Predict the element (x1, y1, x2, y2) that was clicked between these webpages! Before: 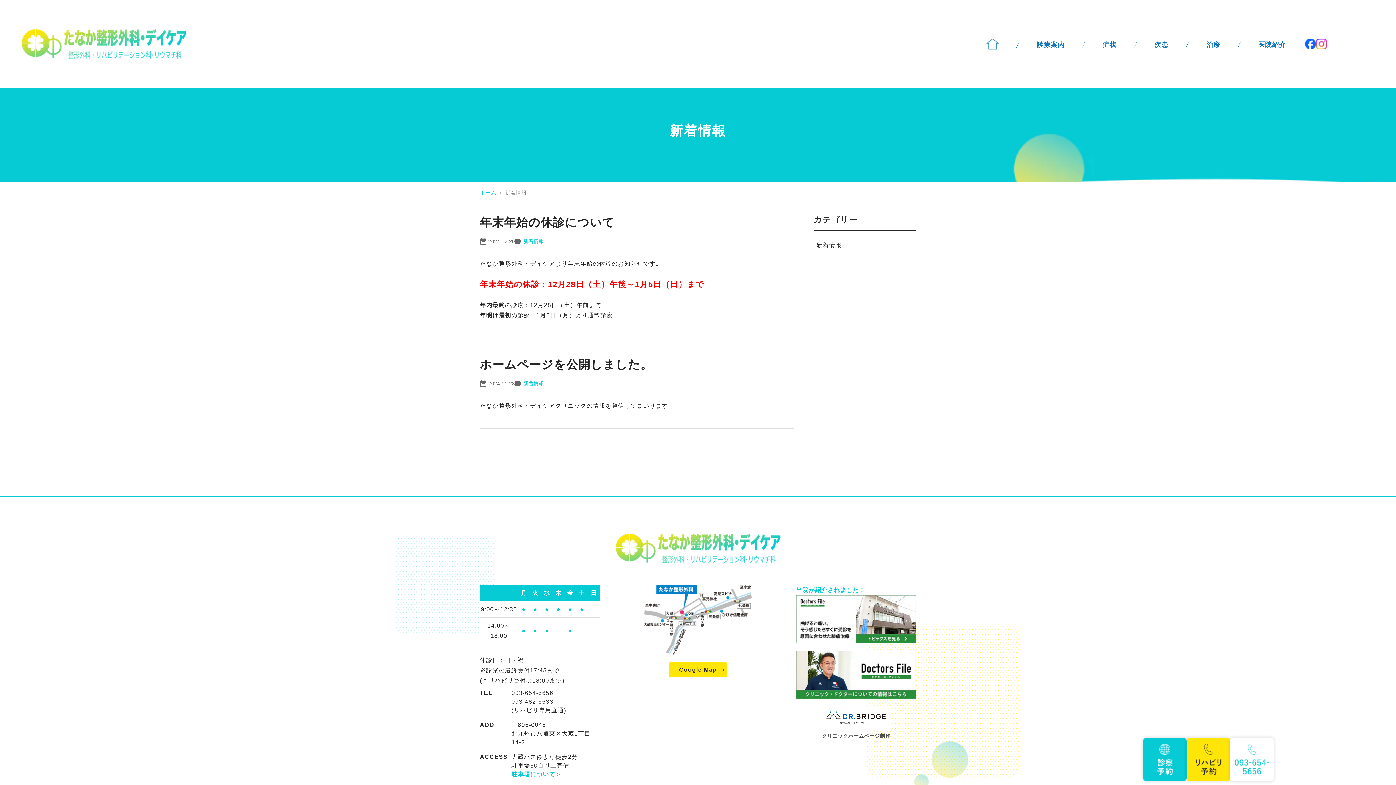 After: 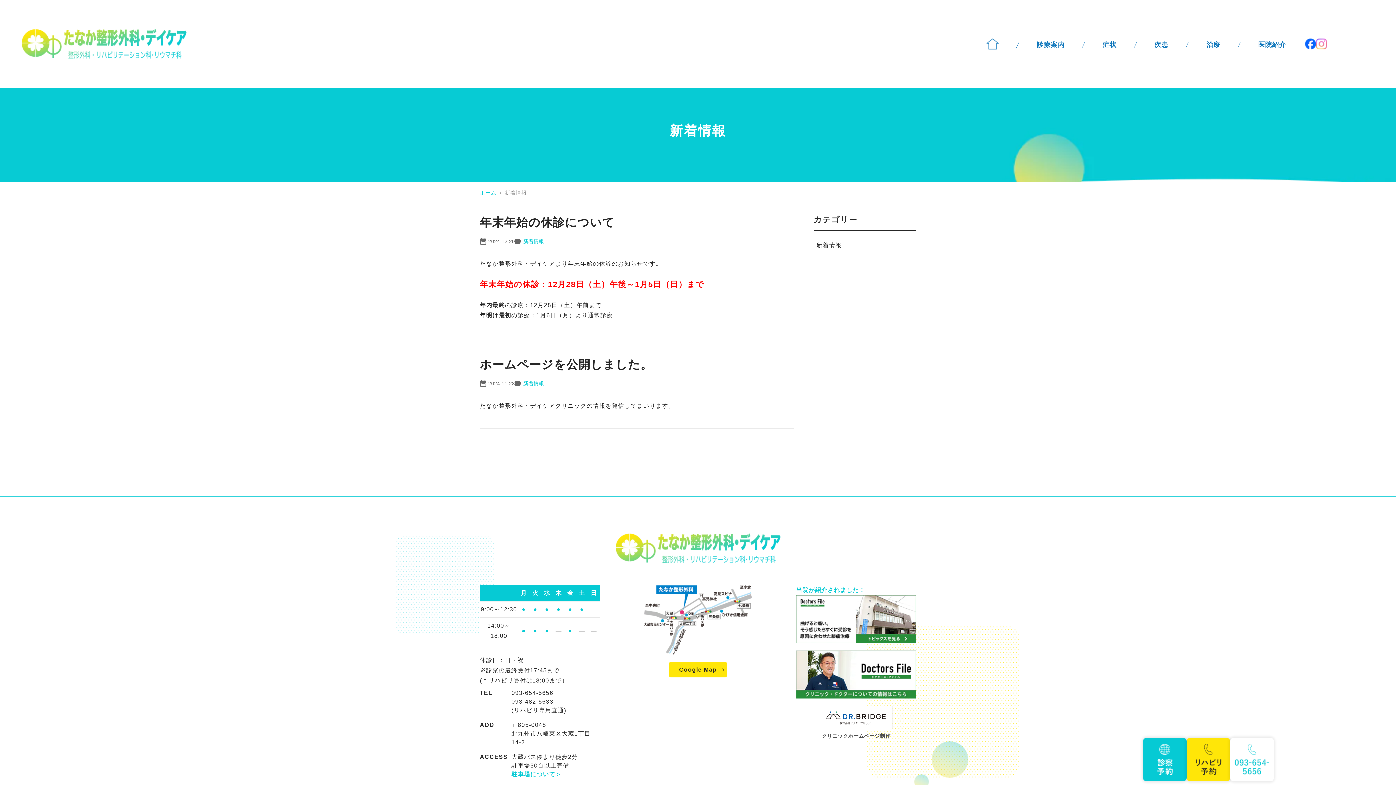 Action: bbox: (1316, 38, 1327, 49)